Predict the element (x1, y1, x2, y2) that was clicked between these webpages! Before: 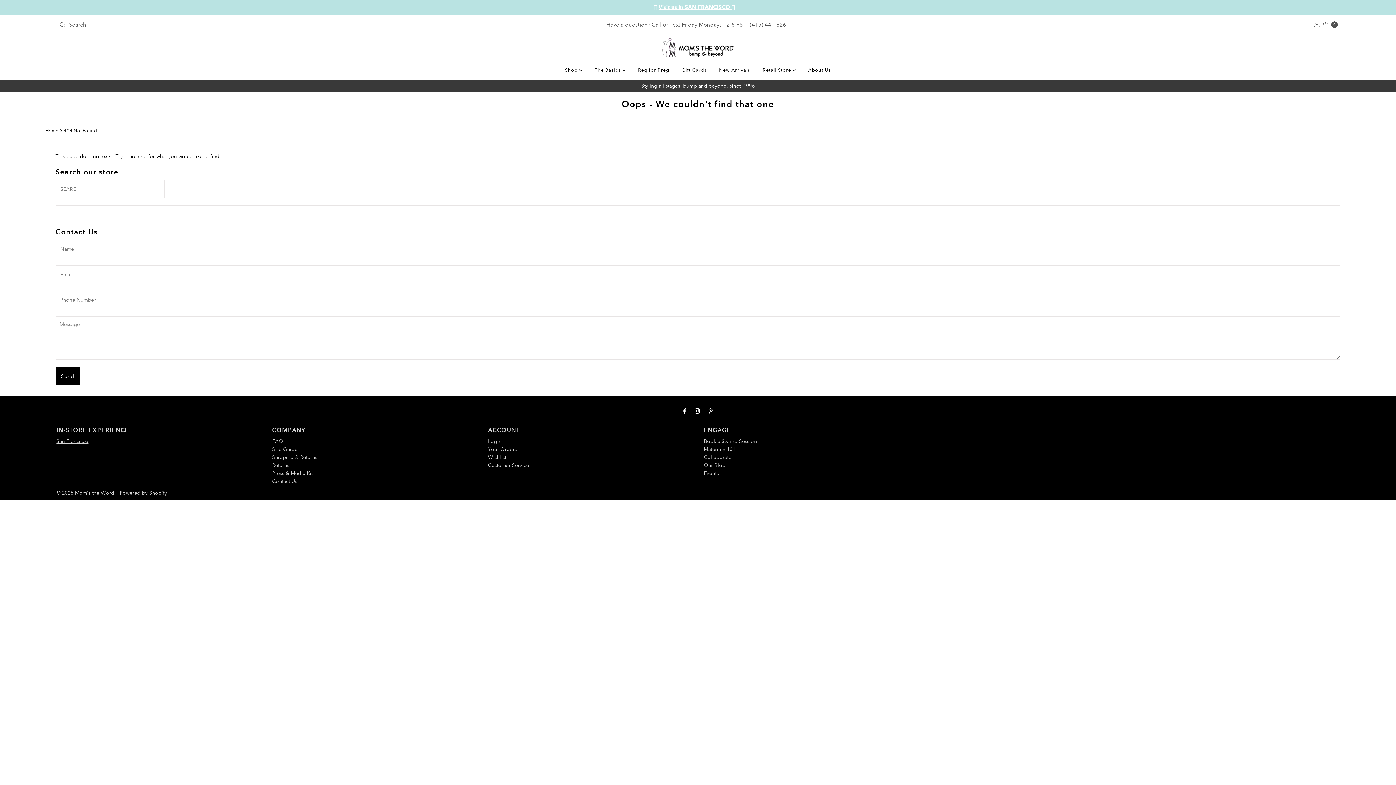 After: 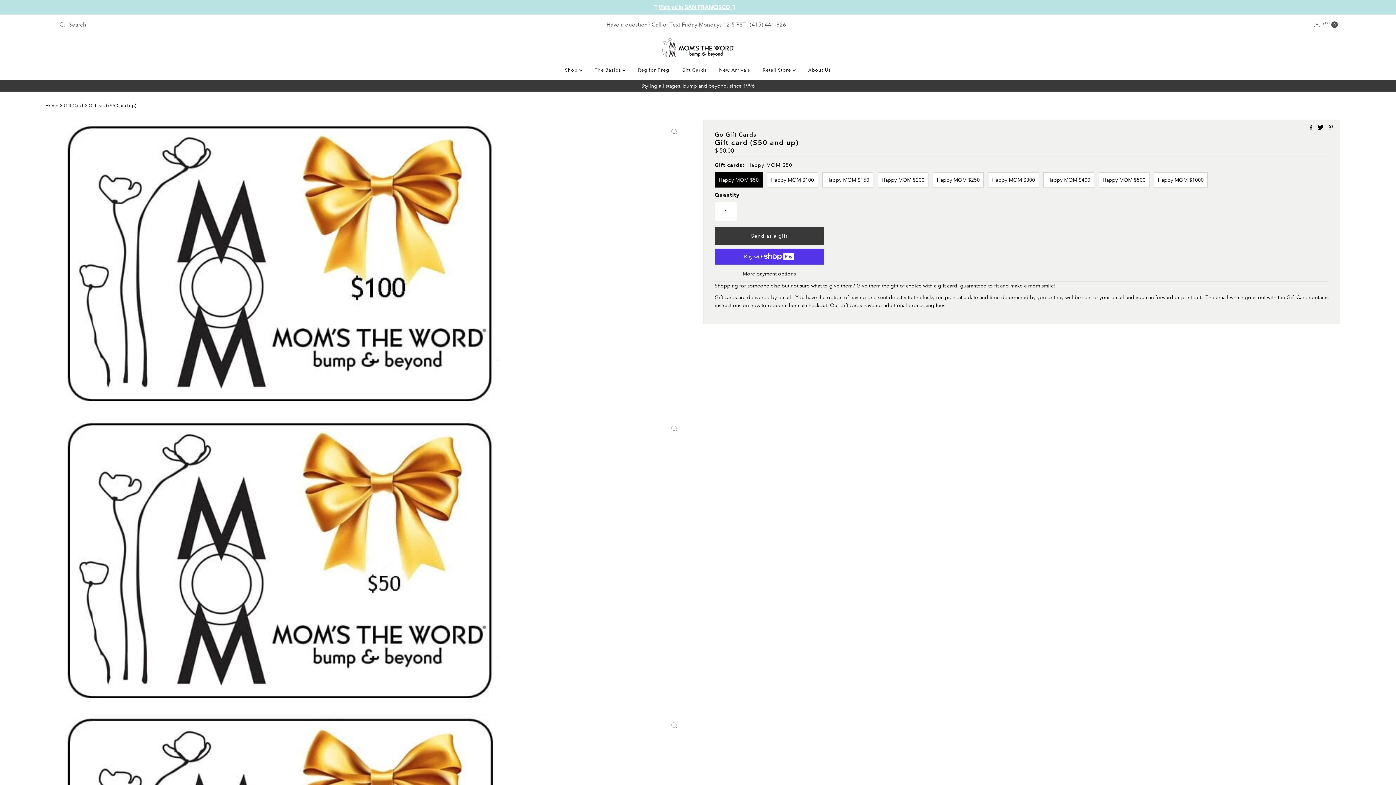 Action: bbox: (676, 64, 712, 76) label: Gift Cards